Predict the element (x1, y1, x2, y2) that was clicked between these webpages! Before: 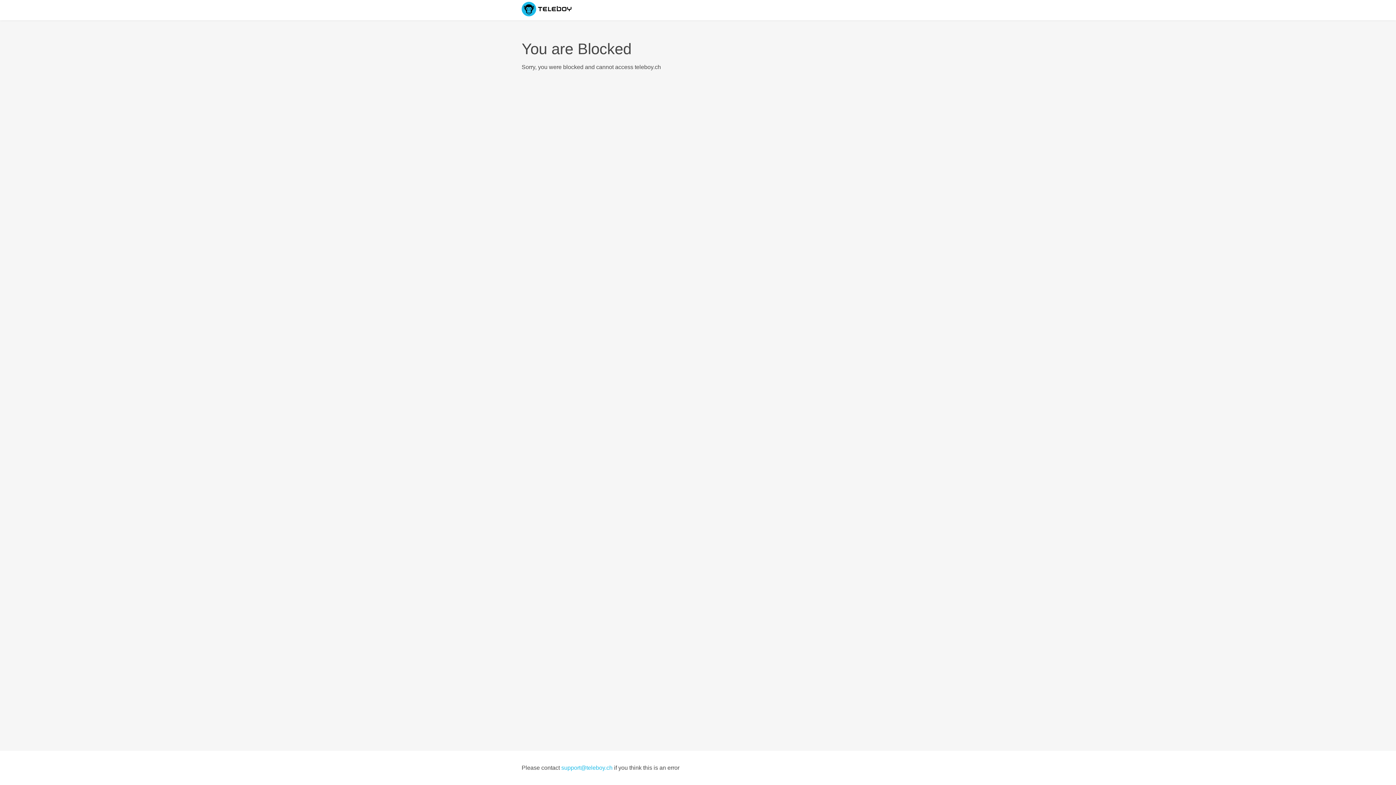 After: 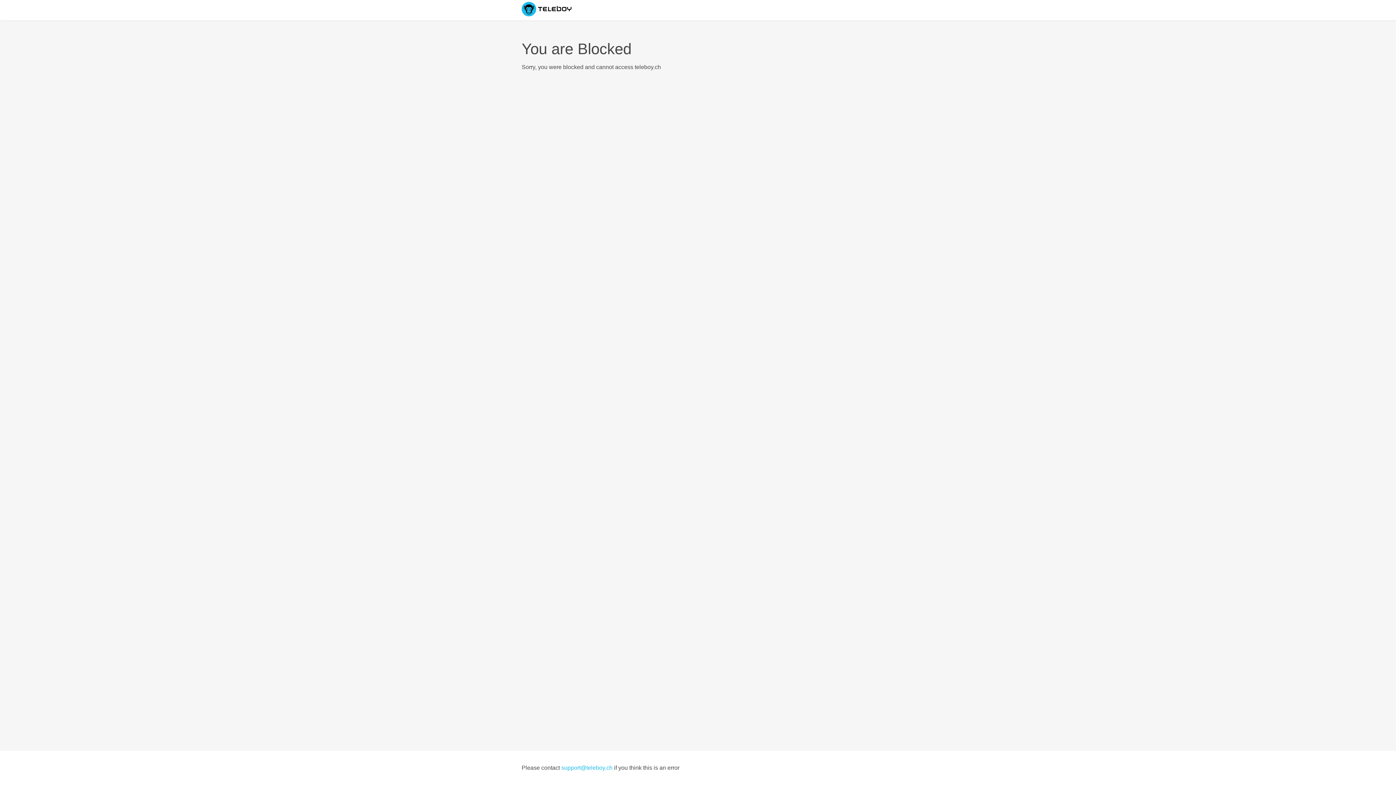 Action: label: support@teleboy.ch bbox: (561, 765, 612, 771)